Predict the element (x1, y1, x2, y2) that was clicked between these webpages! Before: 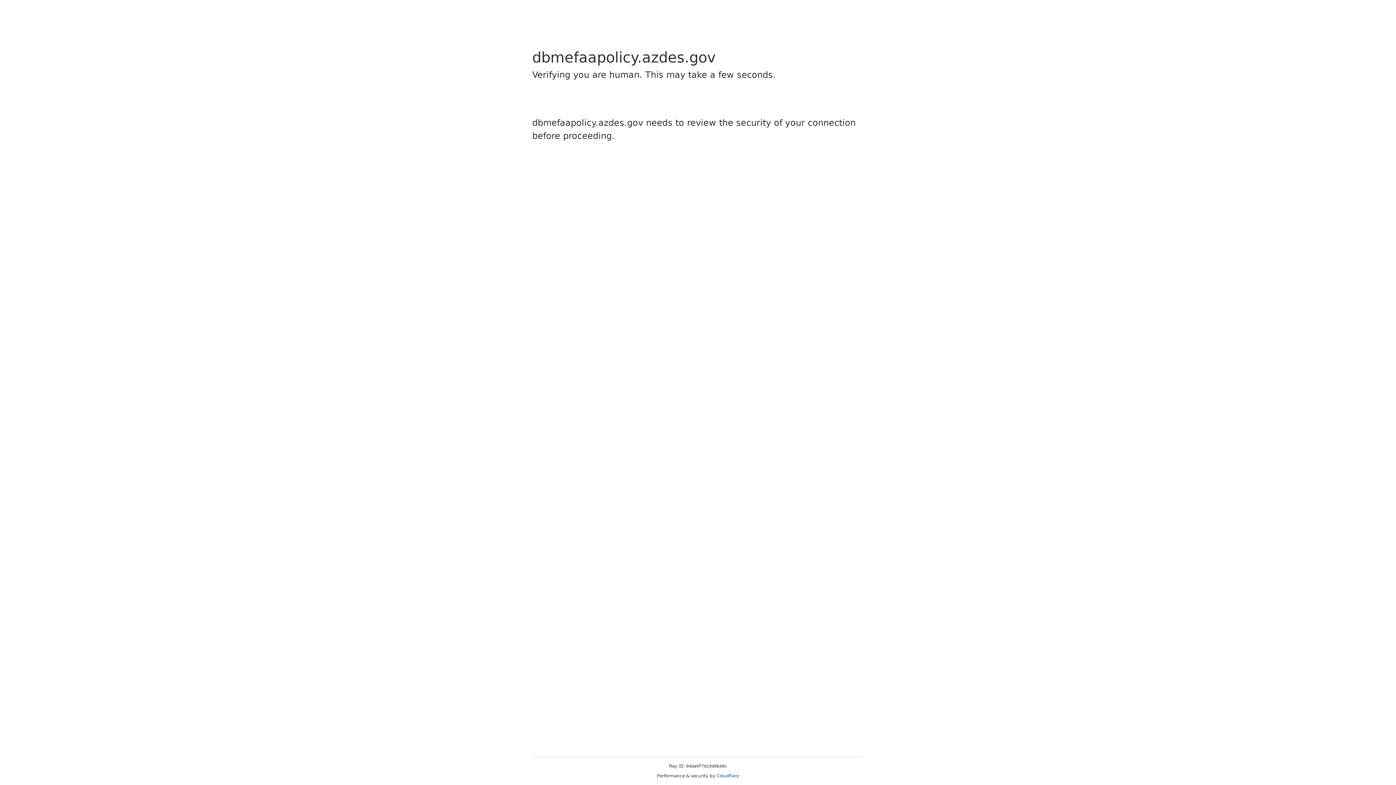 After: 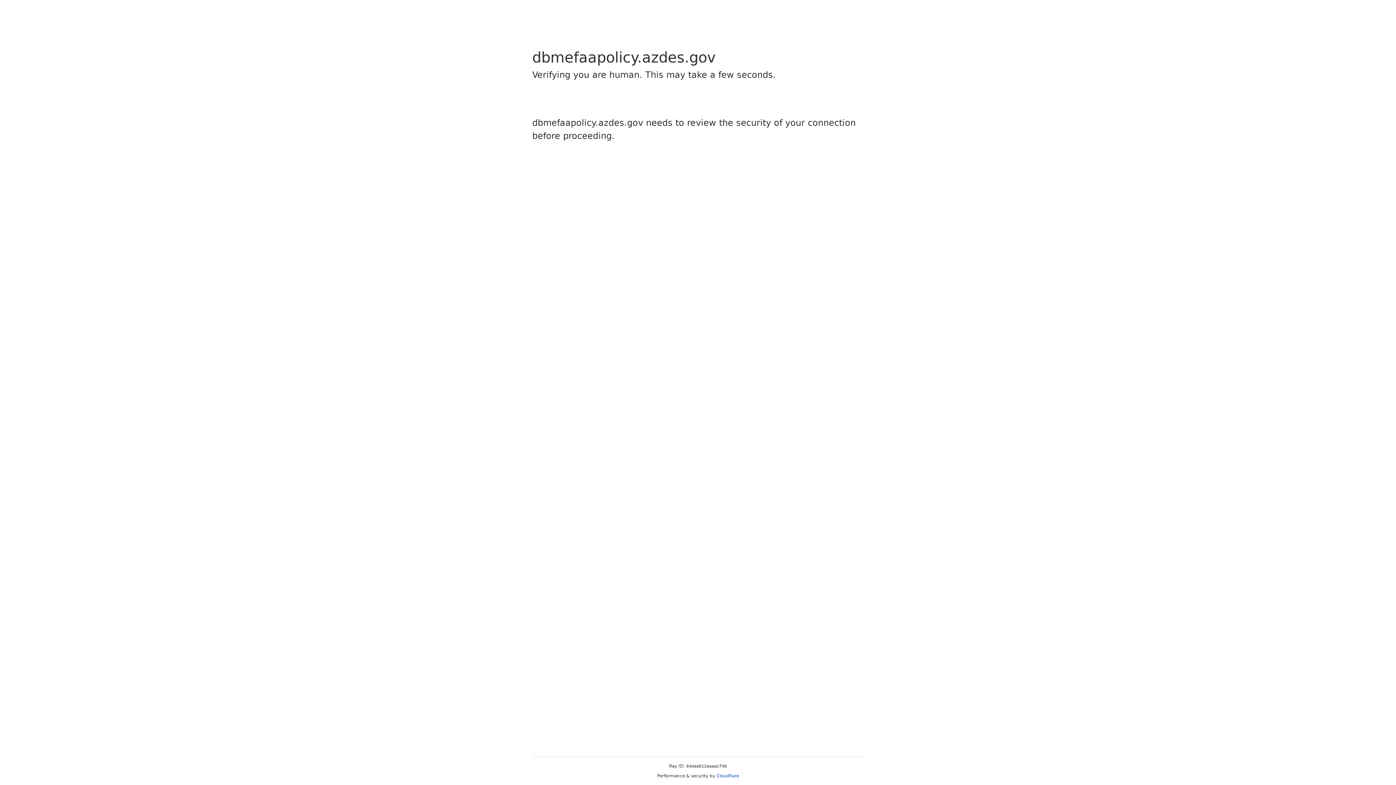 Action: label: Cloudflare bbox: (716, 773, 739, 778)